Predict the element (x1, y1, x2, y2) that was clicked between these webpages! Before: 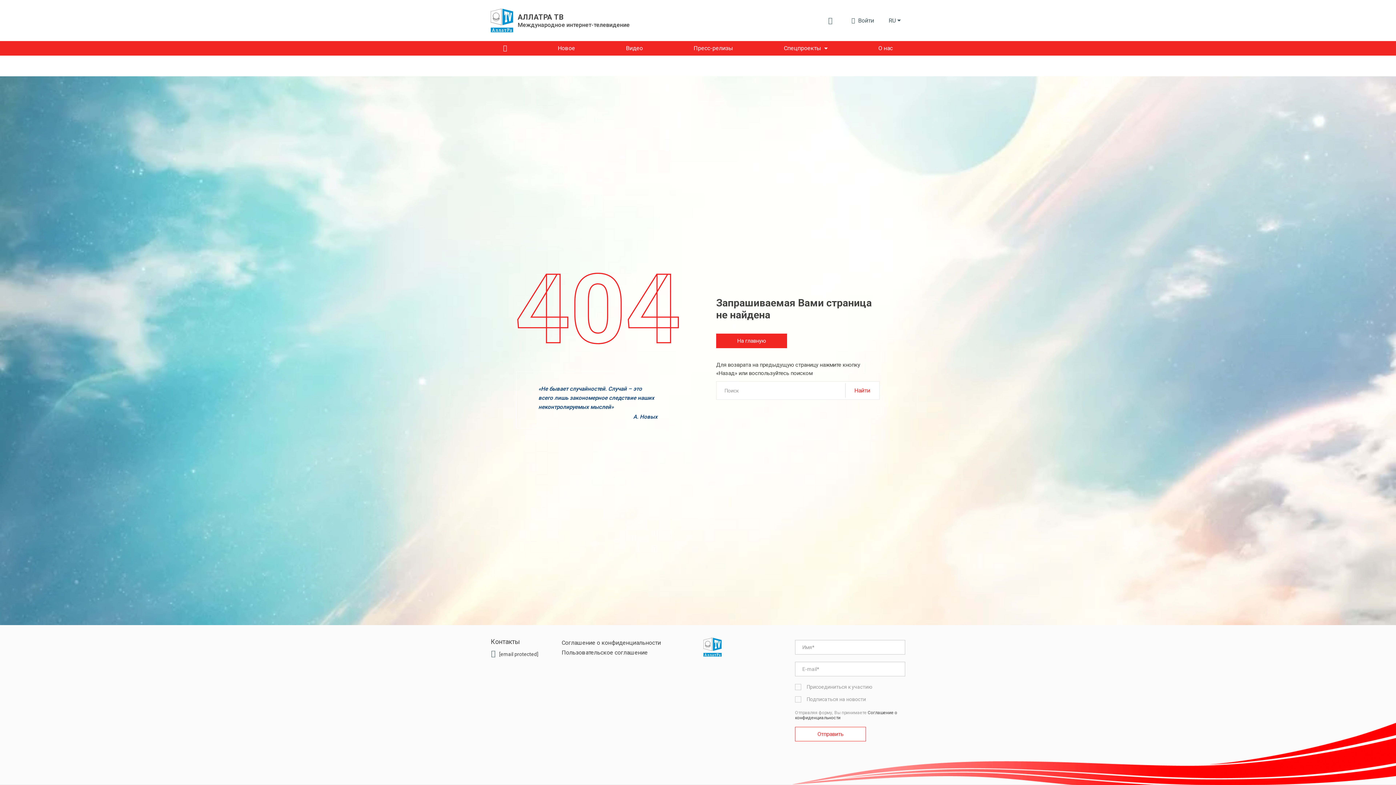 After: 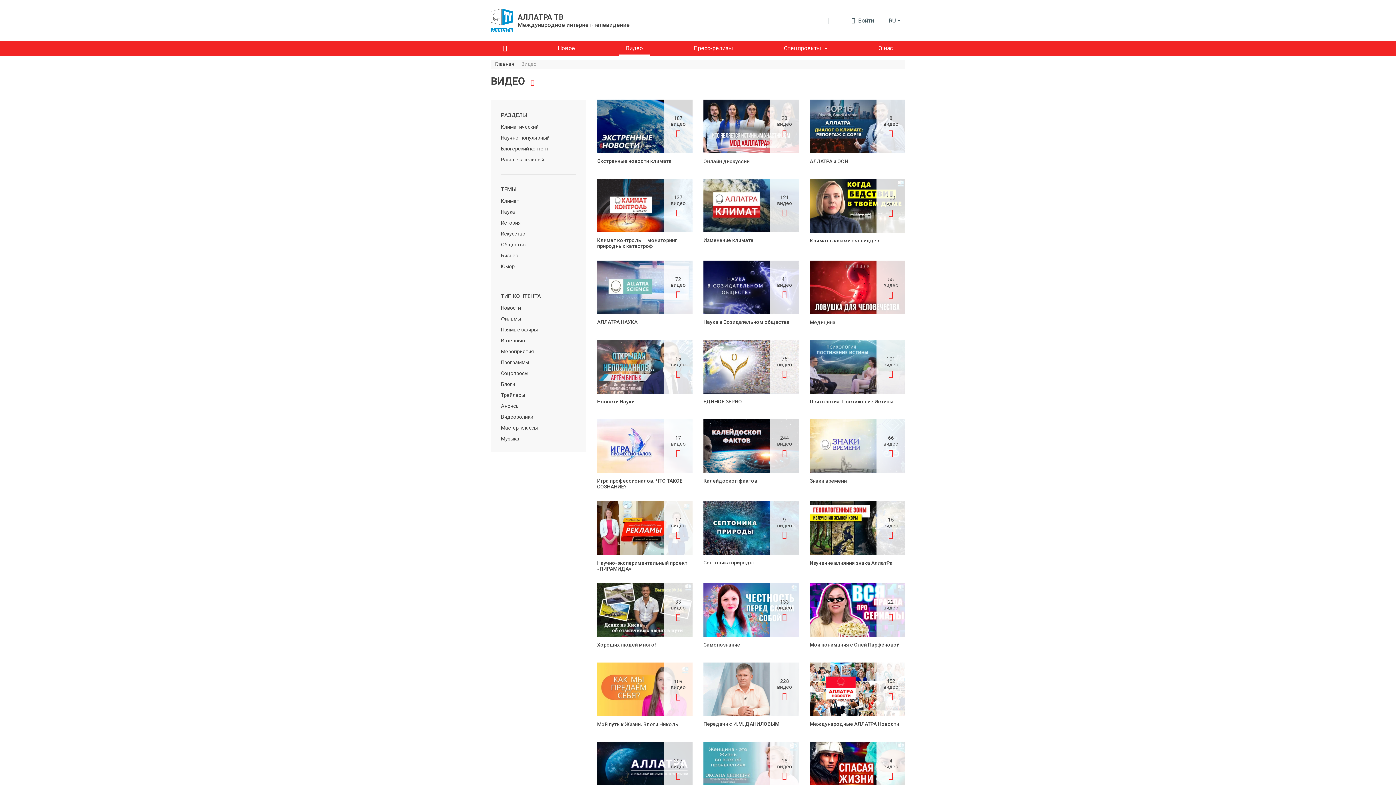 Action: bbox: (619, 41, 650, 55) label: Видео